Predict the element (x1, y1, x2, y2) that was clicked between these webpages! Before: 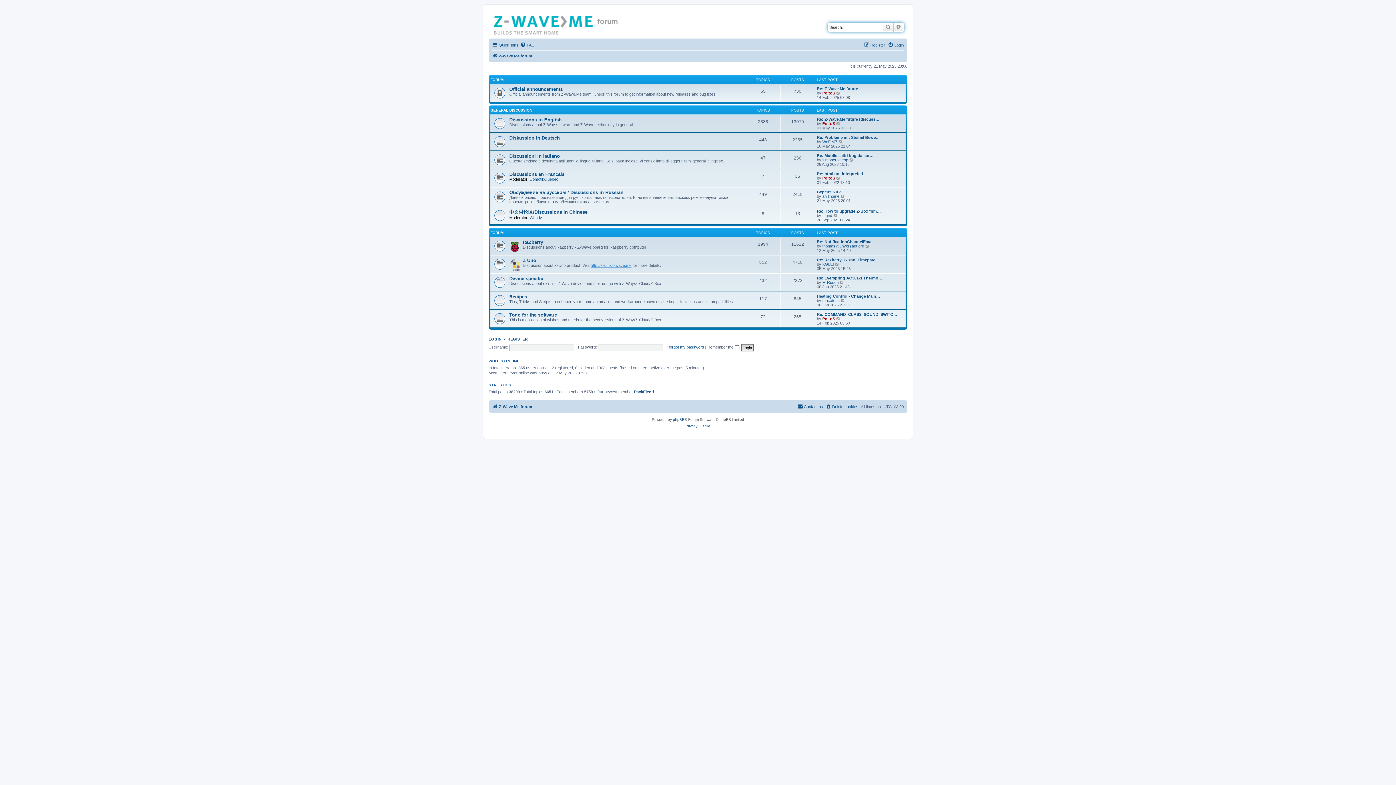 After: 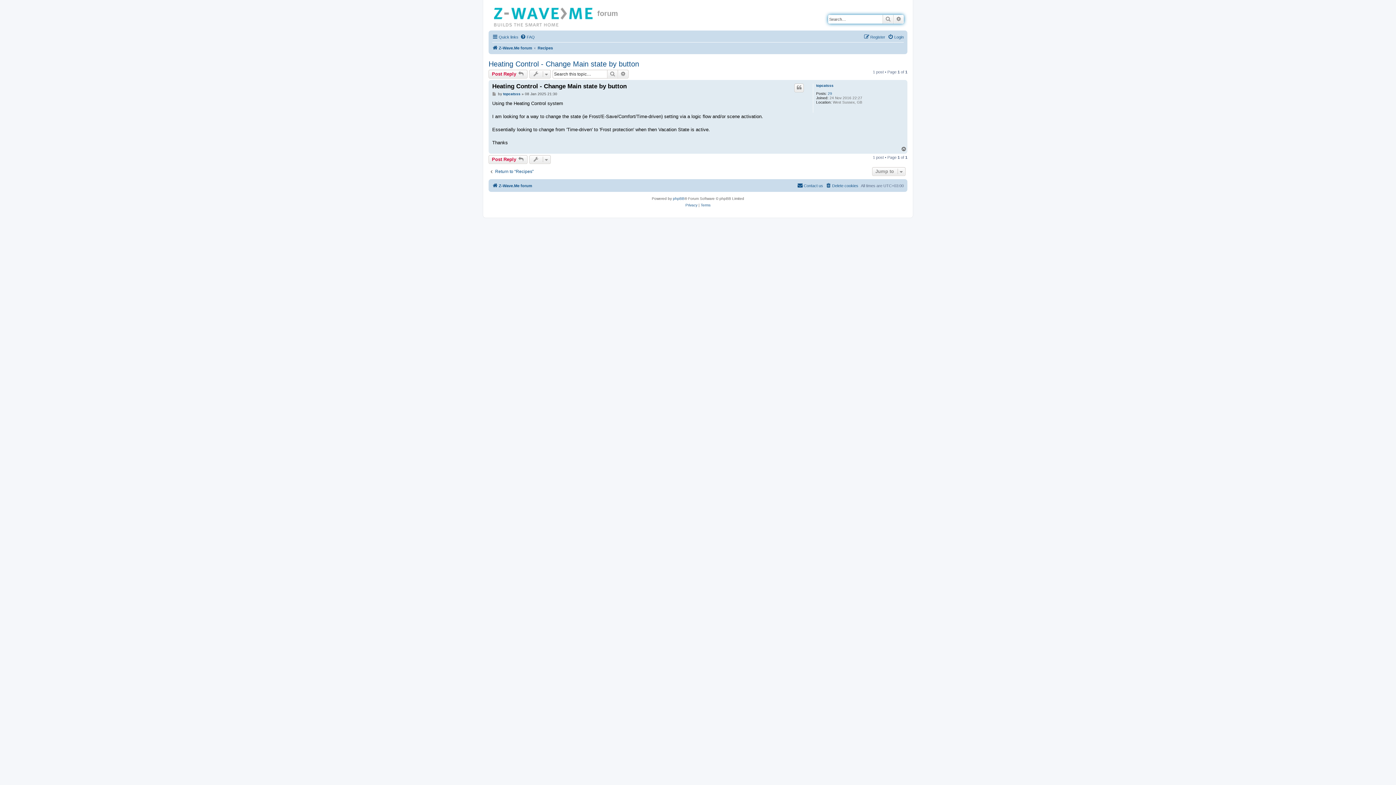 Action: label: Heating Control - Change Main… bbox: (817, 294, 880, 298)